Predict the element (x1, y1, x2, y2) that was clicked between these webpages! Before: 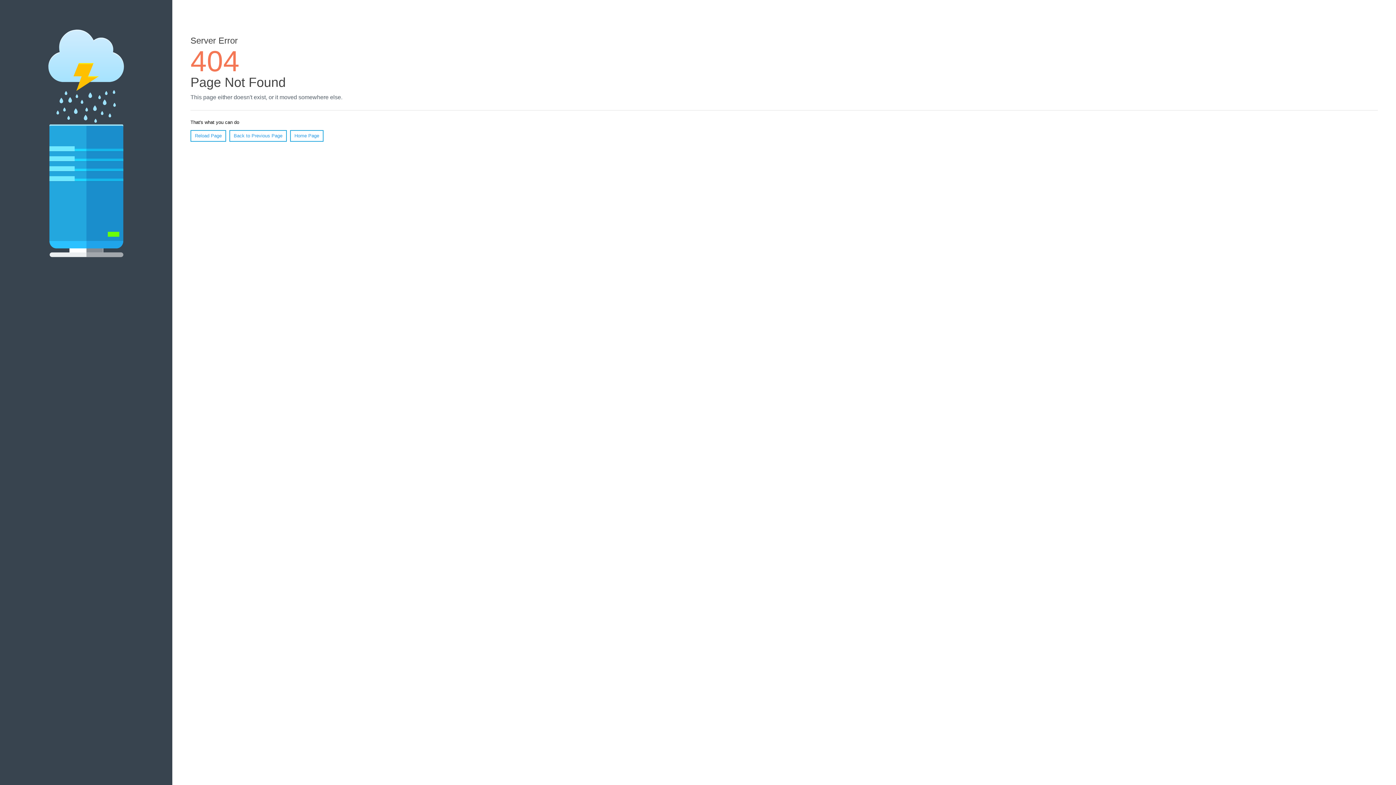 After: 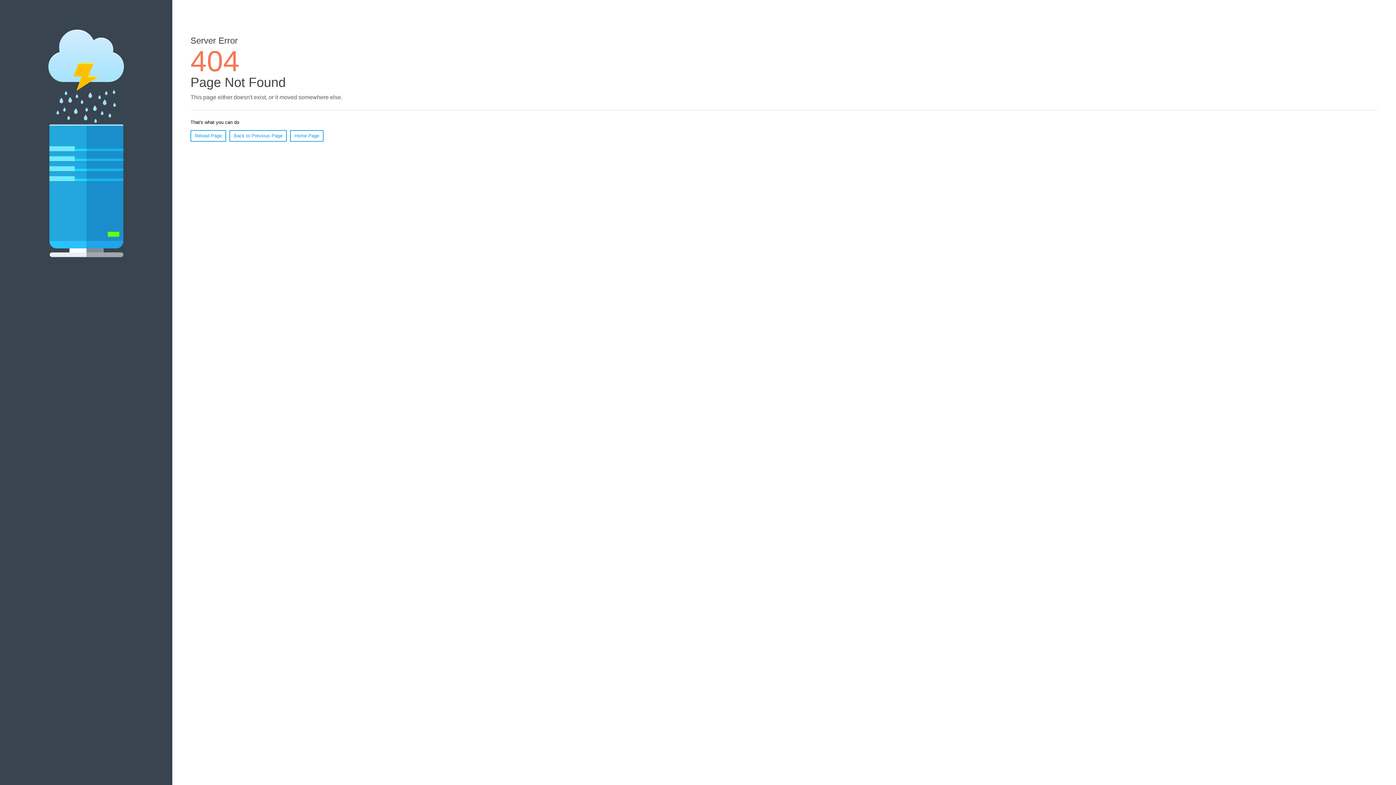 Action: label: Reload Page bbox: (190, 130, 226, 141)